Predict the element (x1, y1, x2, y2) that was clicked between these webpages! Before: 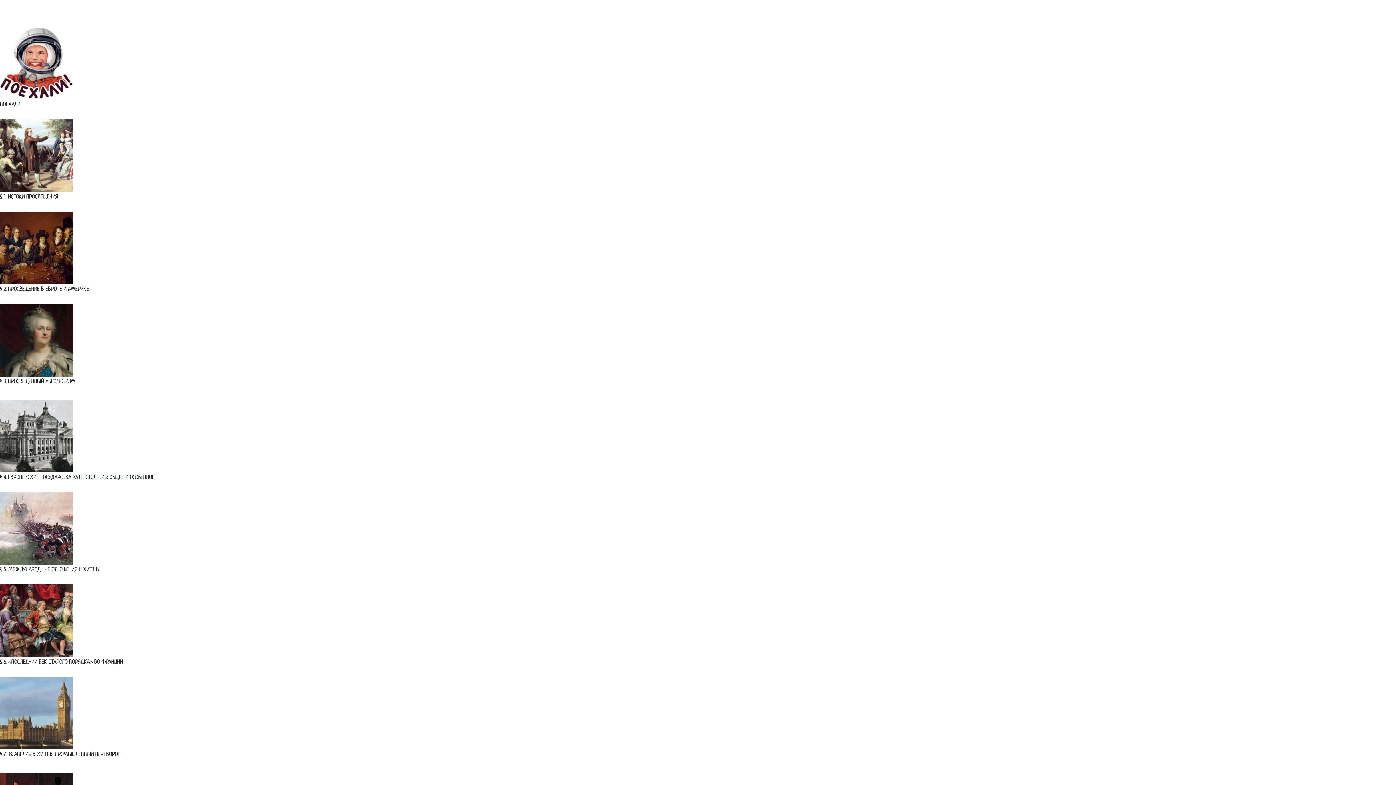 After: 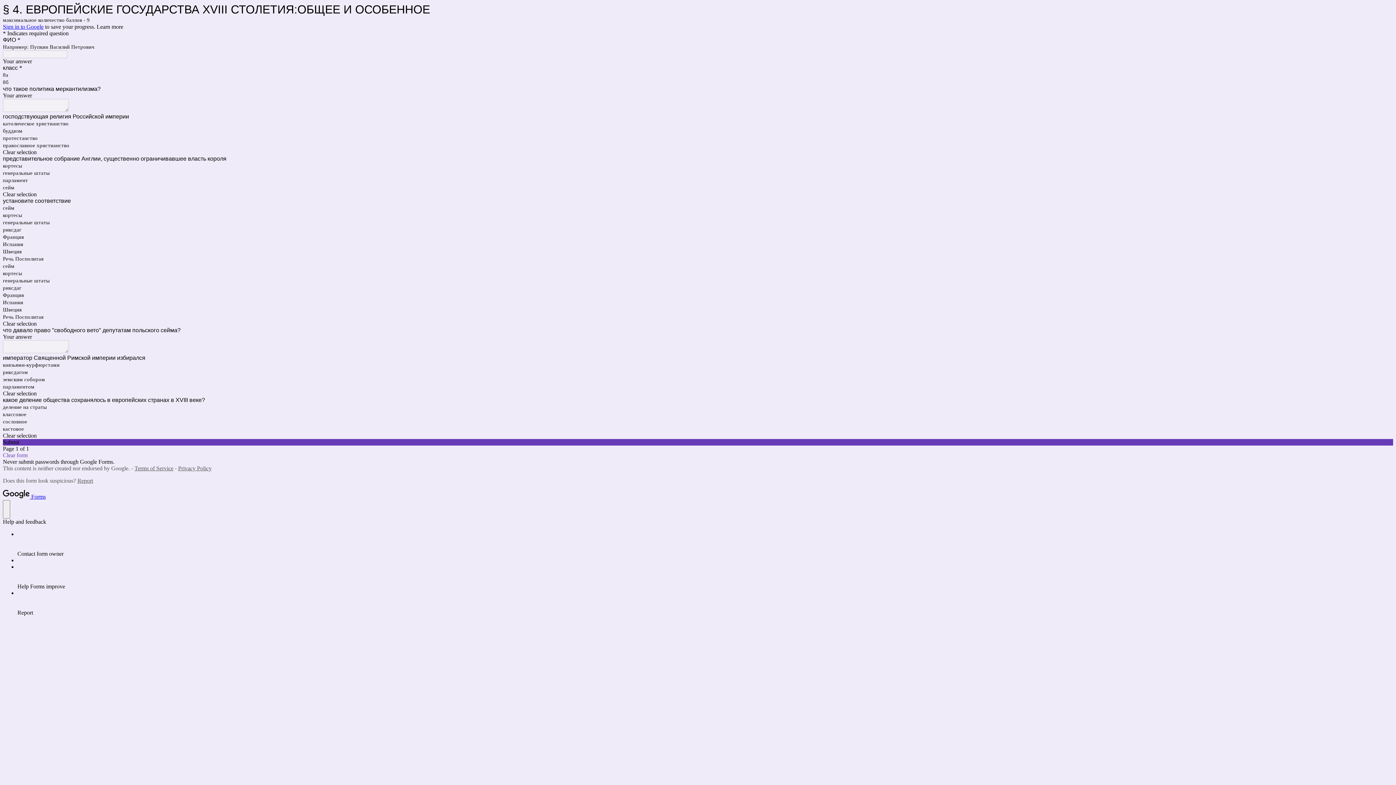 Action: bbox: (0, 400, 1396, 472)